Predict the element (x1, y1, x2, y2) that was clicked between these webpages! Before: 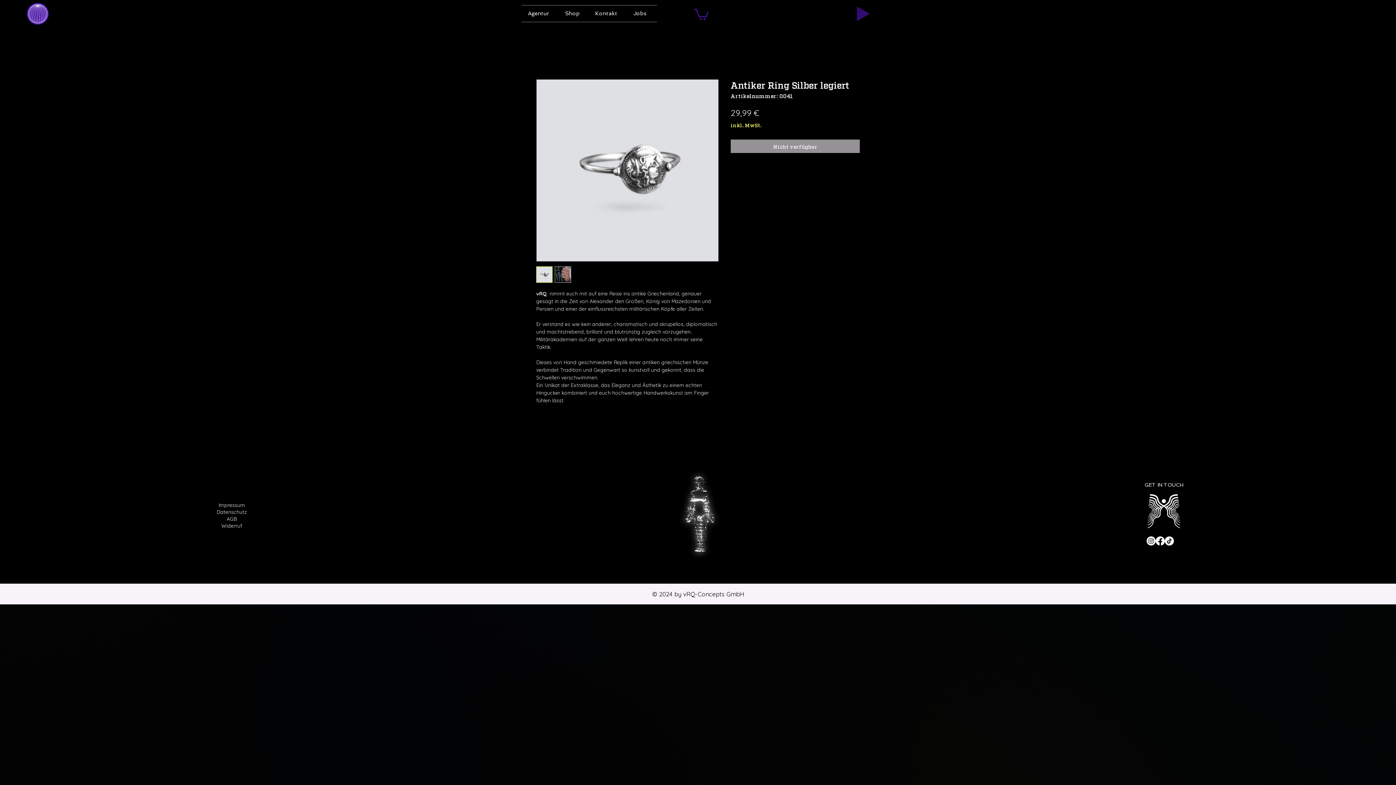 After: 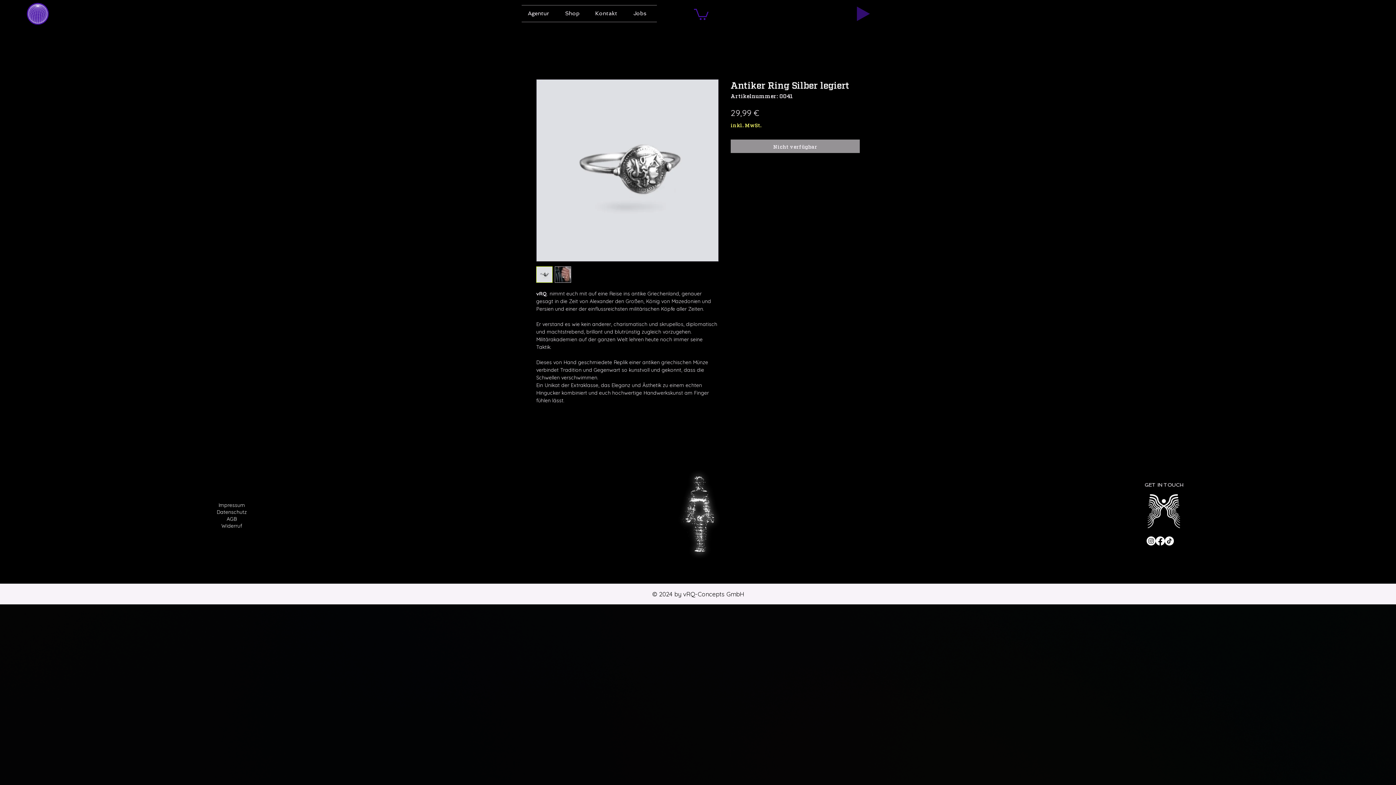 Action: label: Play bbox: (856, 6, 870, 21)